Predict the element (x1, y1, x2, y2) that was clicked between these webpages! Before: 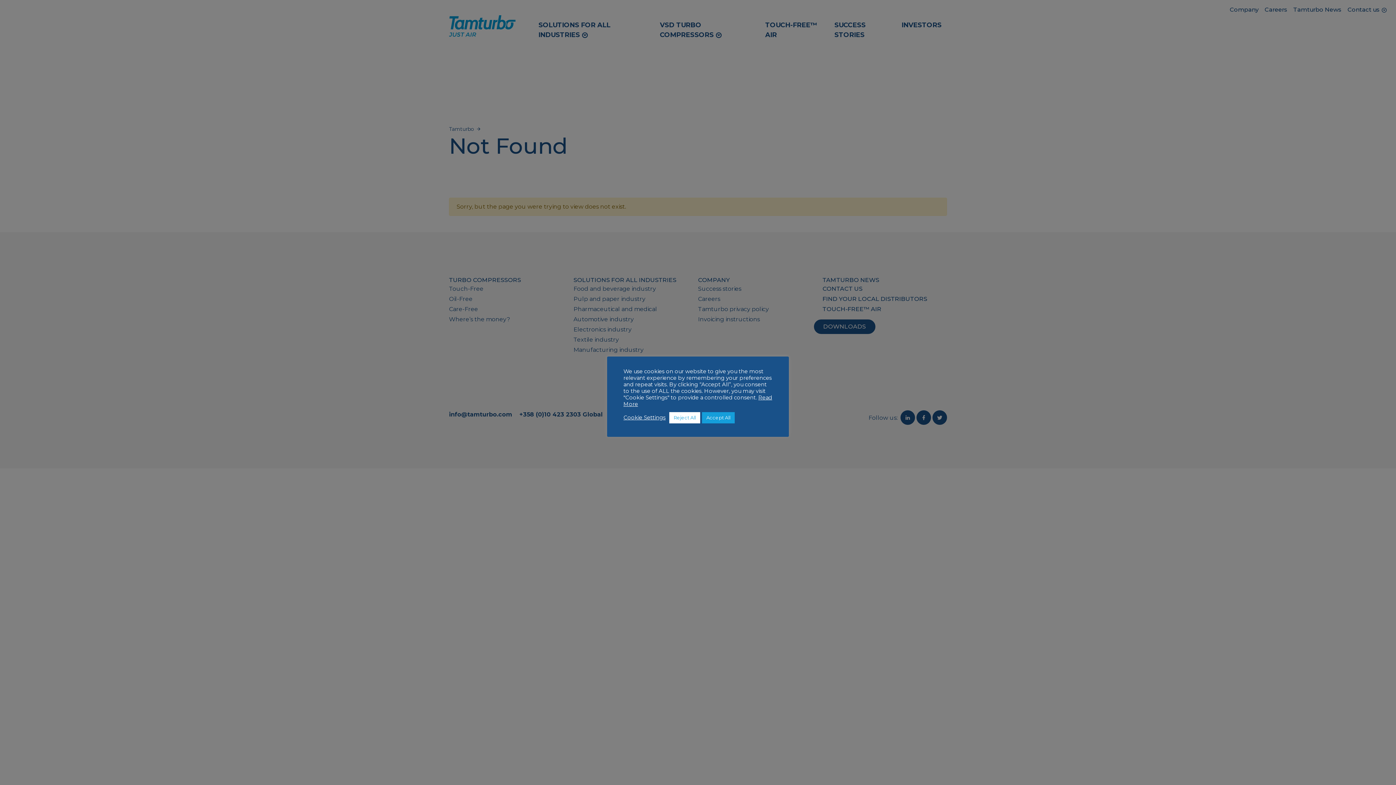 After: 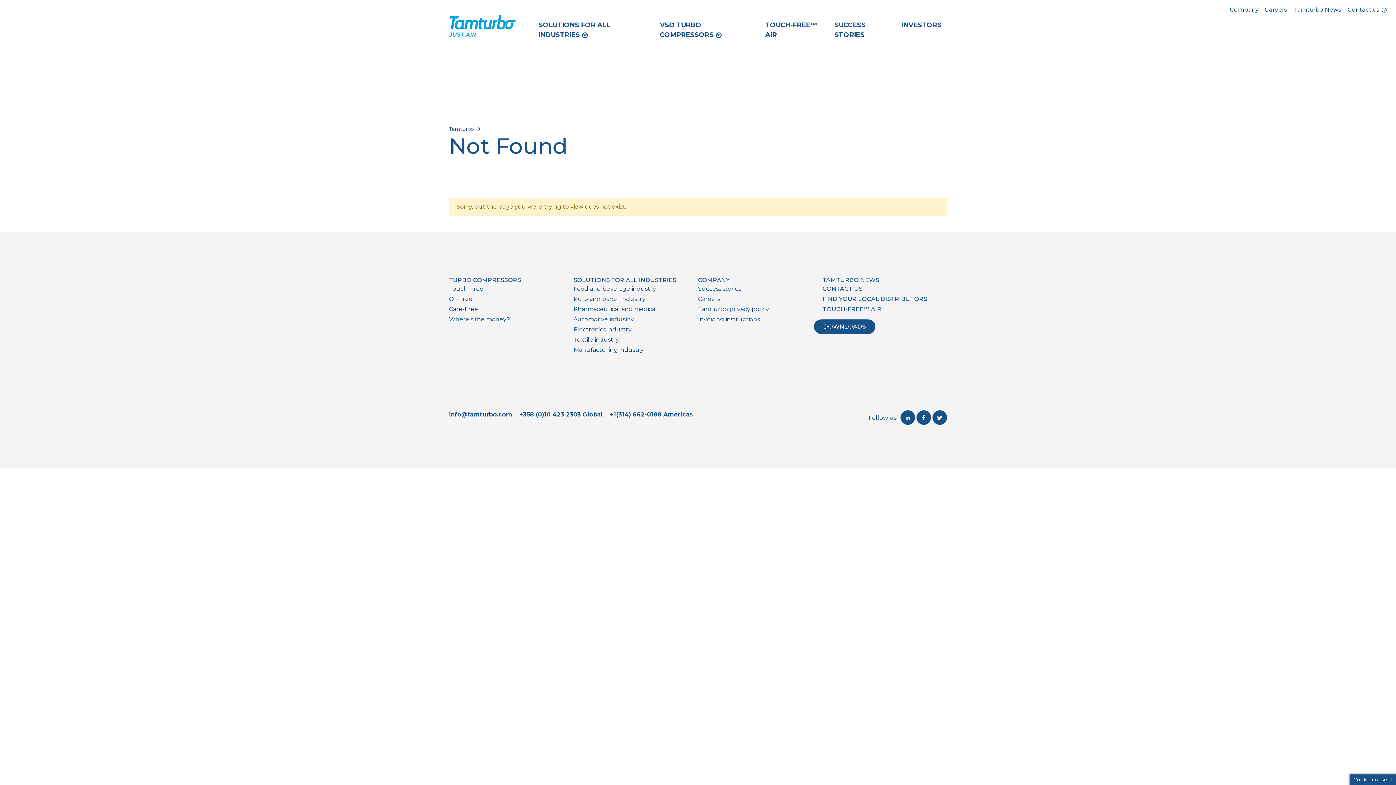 Action: label: Reject All bbox: (669, 412, 700, 423)